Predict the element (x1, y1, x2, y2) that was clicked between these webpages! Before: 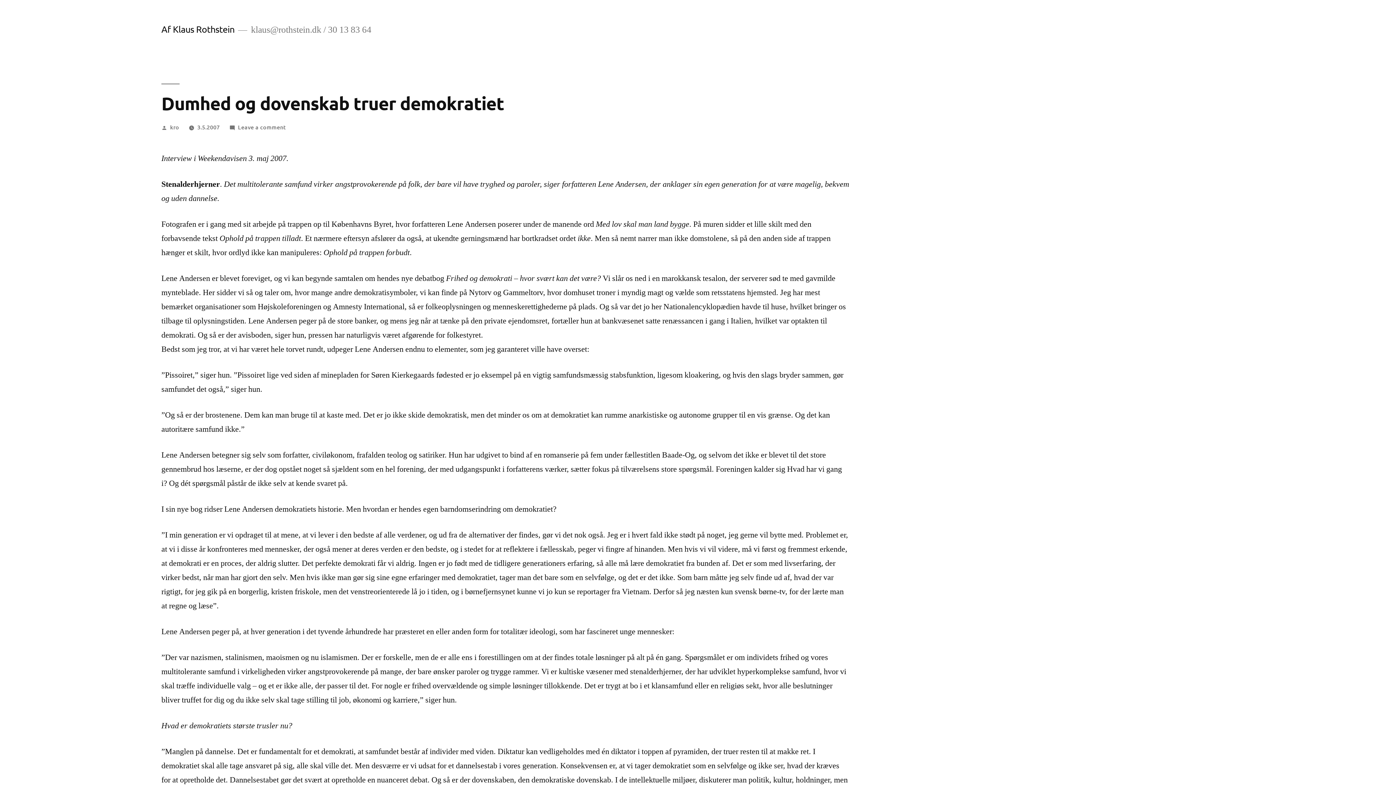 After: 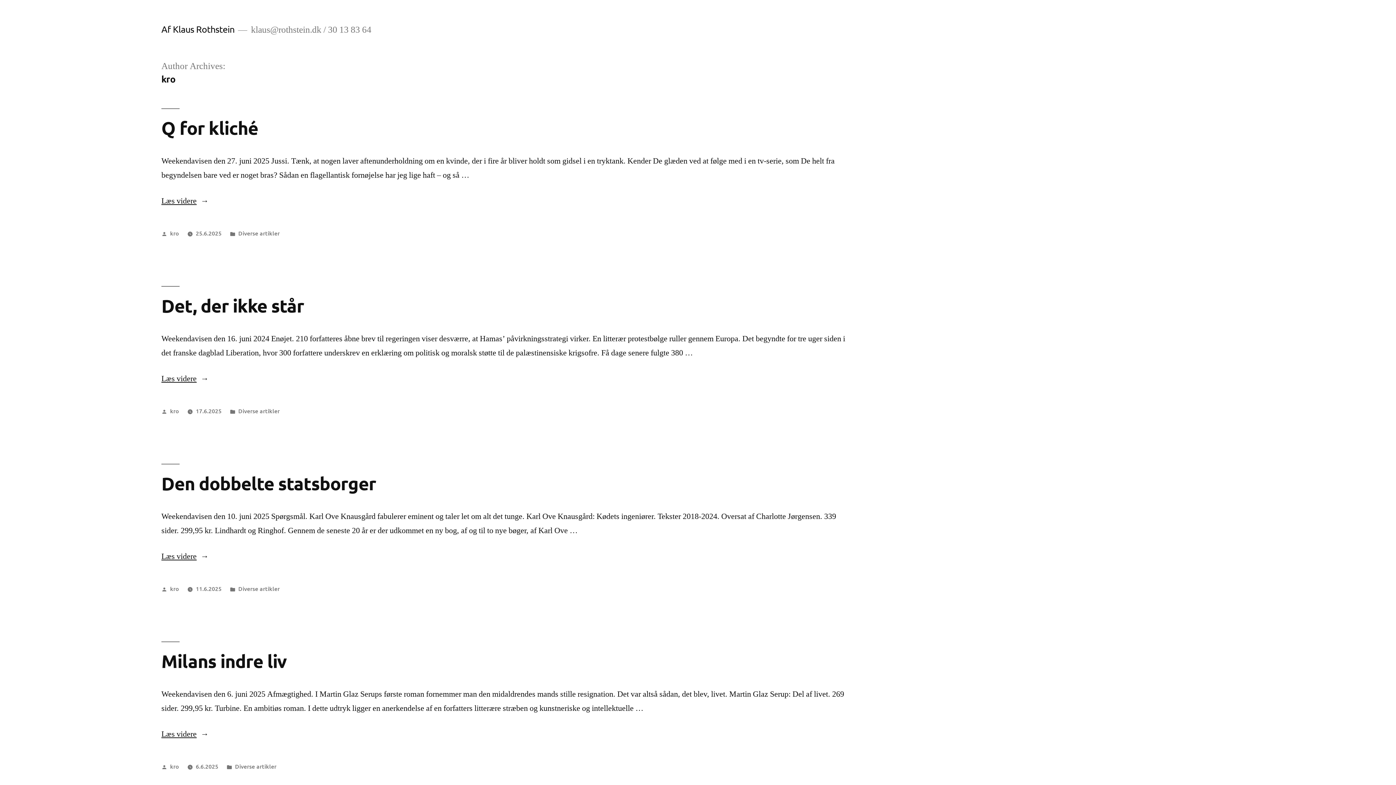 Action: bbox: (170, 122, 179, 130) label: kro